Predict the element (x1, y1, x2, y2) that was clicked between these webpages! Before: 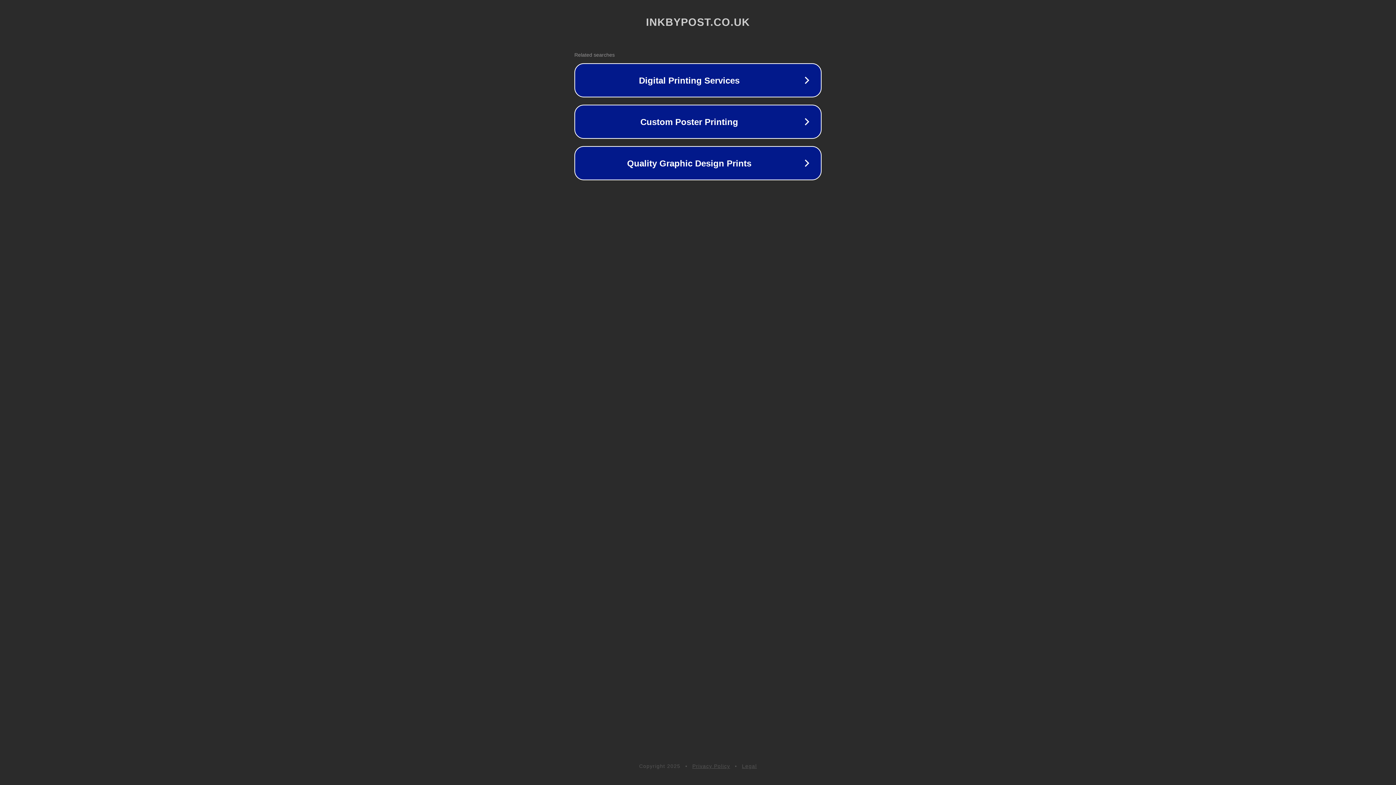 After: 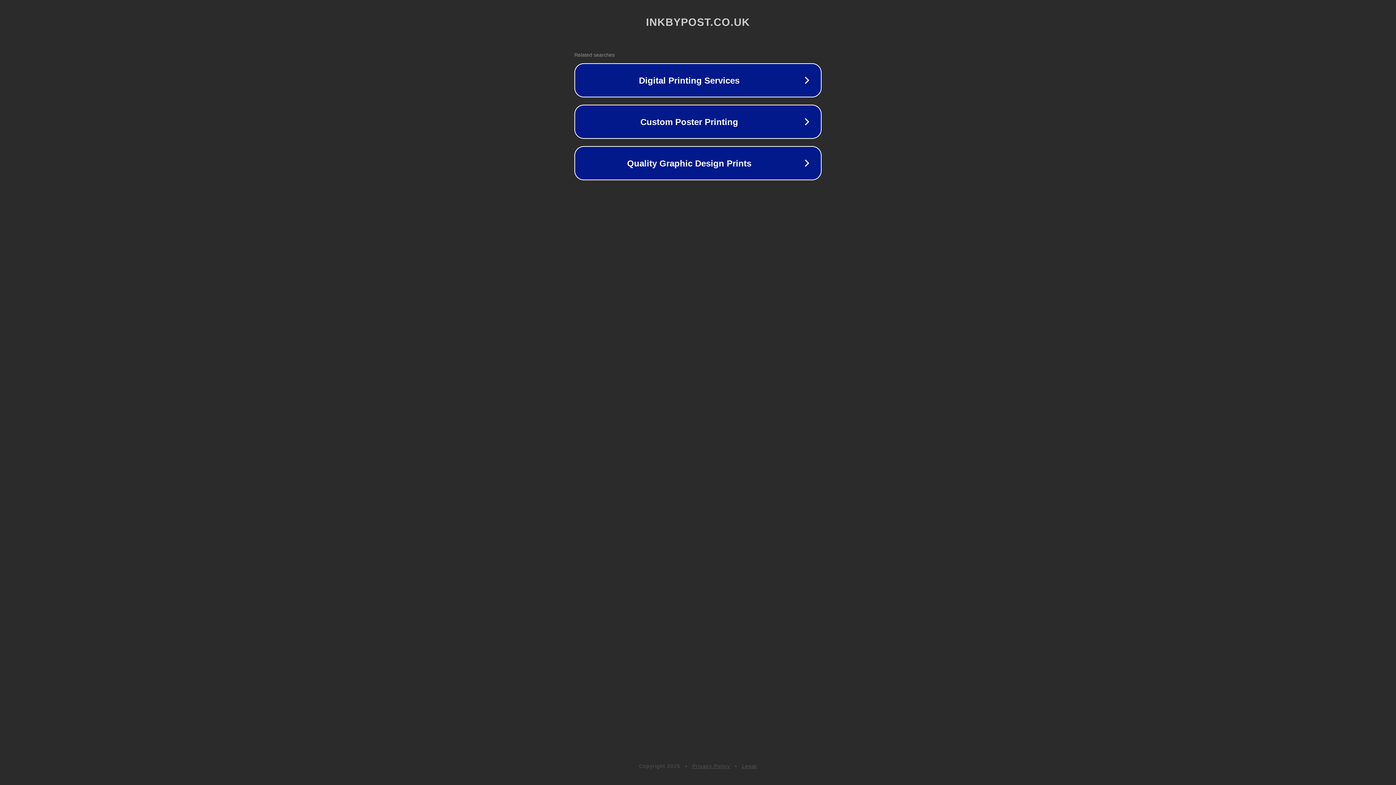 Action: label: Privacy Policy bbox: (692, 763, 730, 769)